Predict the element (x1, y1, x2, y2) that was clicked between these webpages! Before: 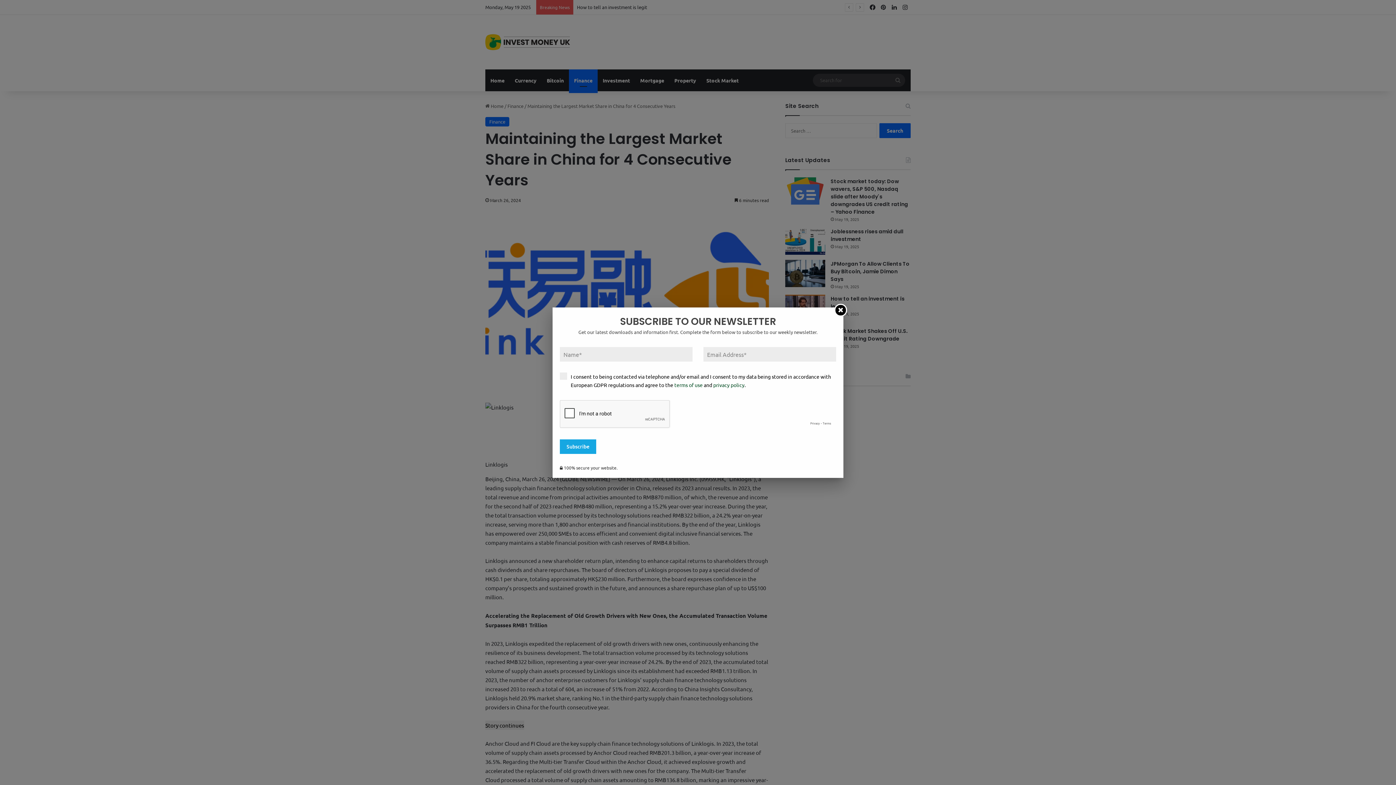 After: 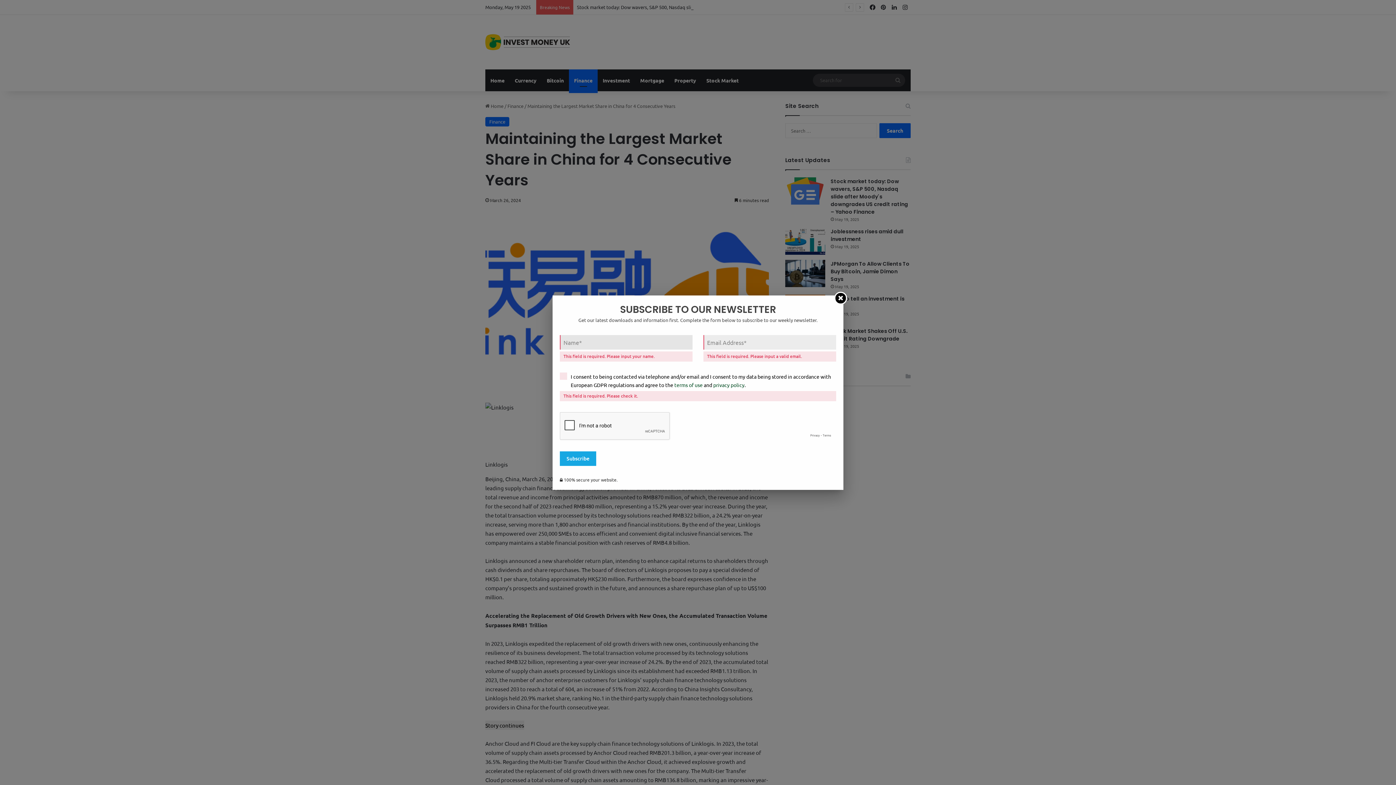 Action: label: Subscribe bbox: (560, 439, 596, 454)